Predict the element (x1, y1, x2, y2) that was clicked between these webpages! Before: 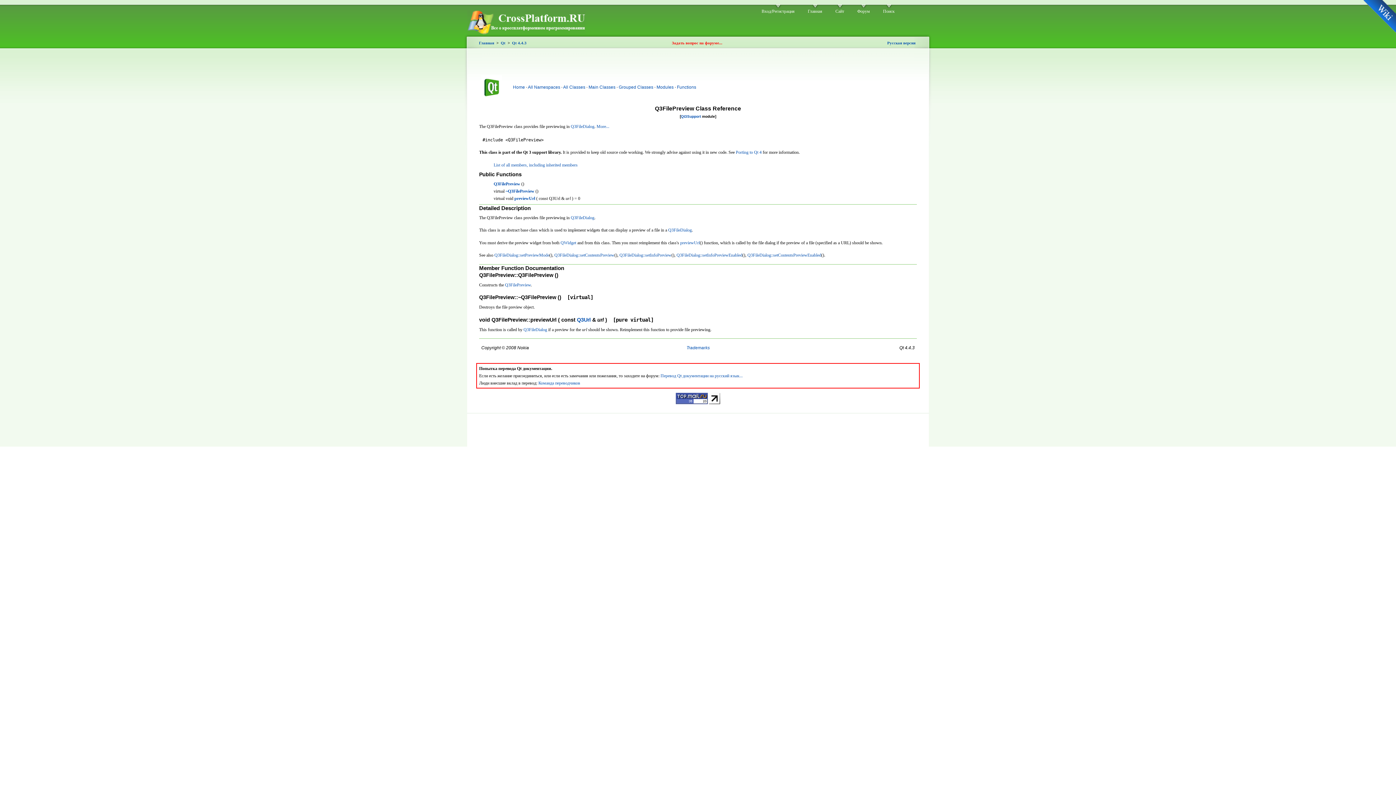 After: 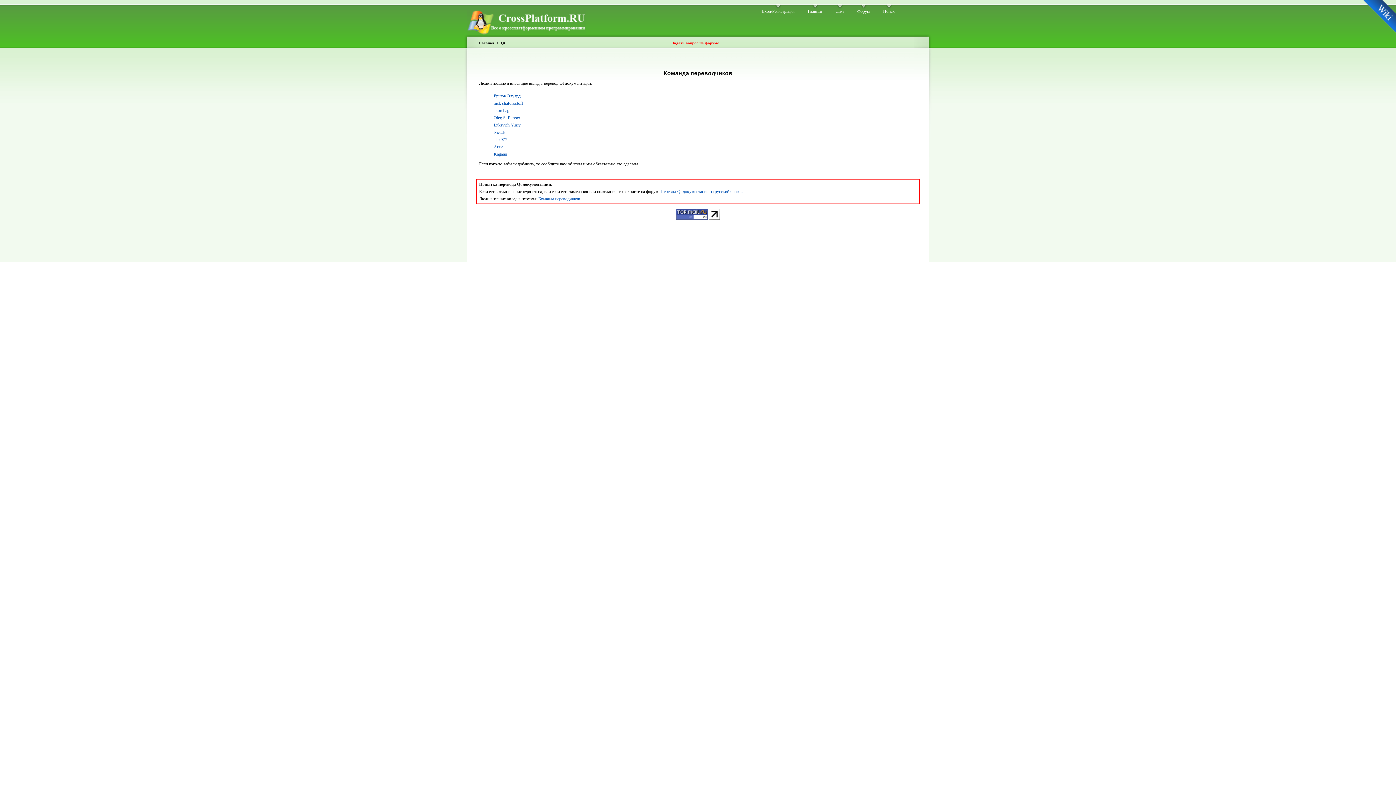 Action: bbox: (538, 380, 580, 385) label: Команда переводчиков